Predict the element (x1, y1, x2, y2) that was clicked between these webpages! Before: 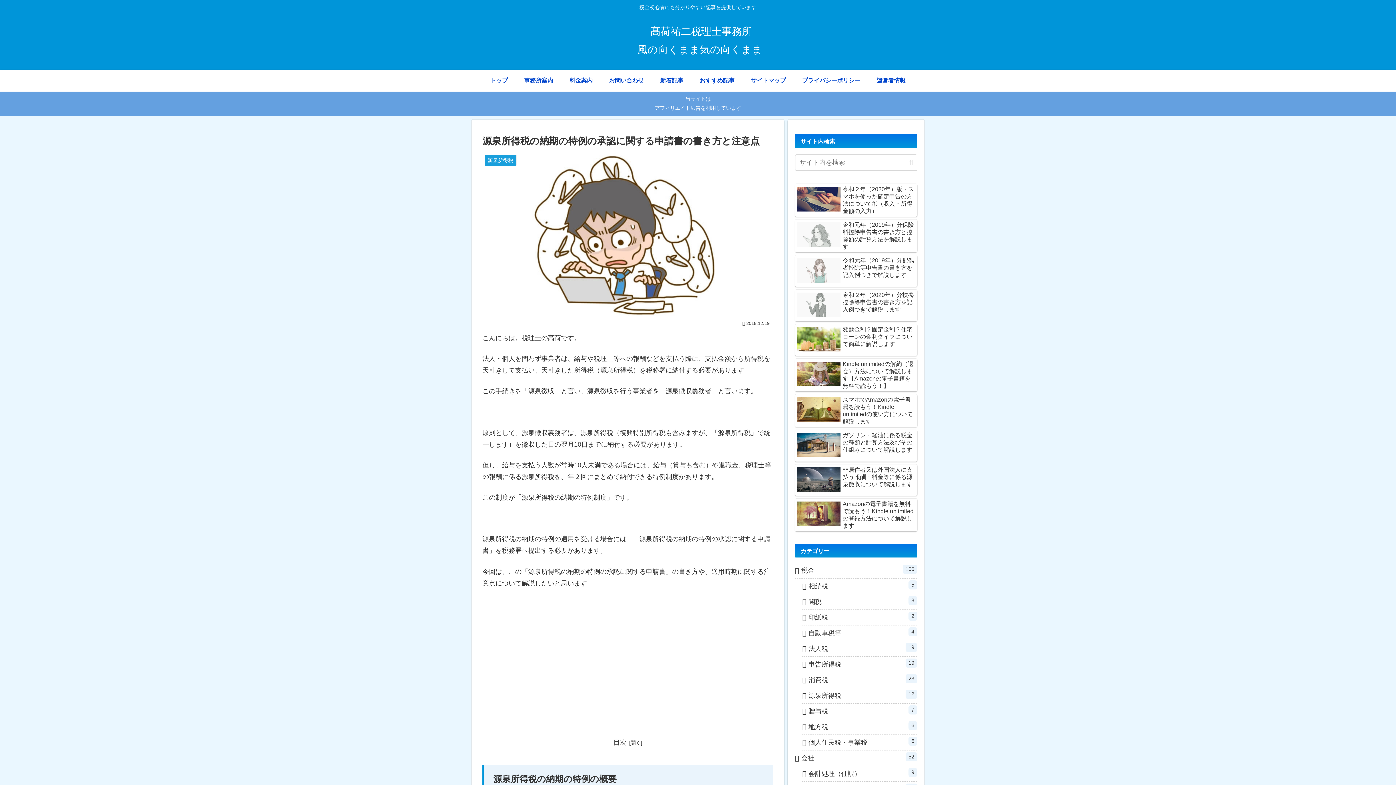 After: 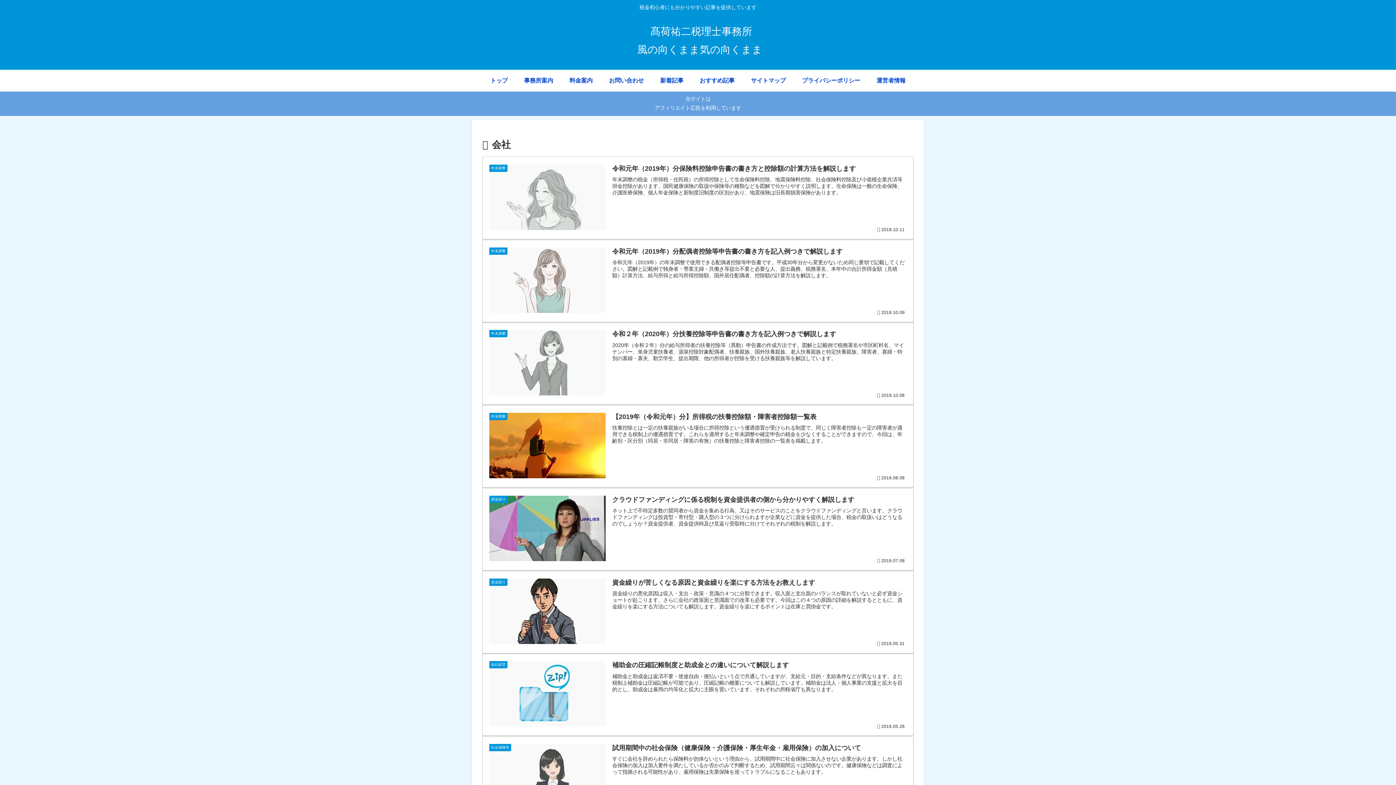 Action: bbox: (795, 750, 917, 766) label: 会社
52